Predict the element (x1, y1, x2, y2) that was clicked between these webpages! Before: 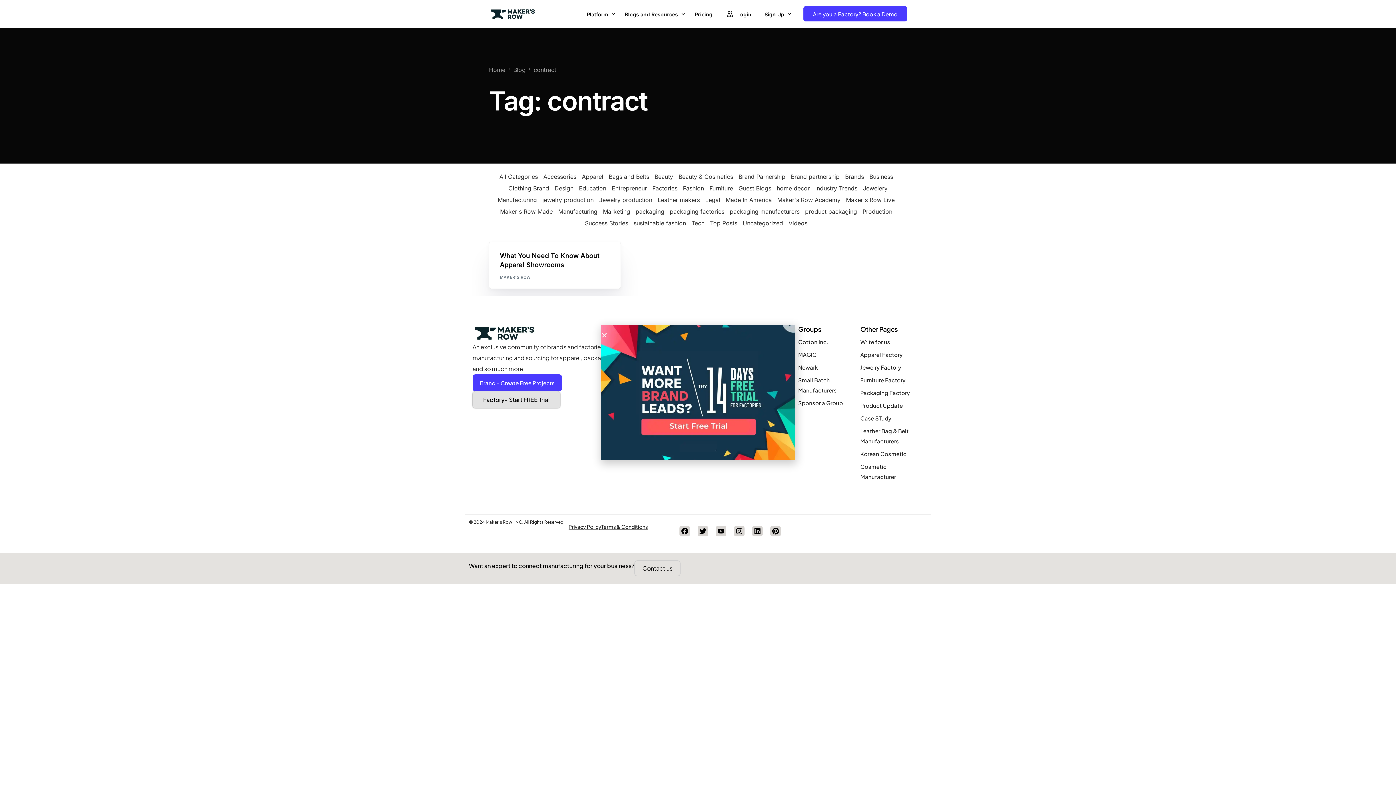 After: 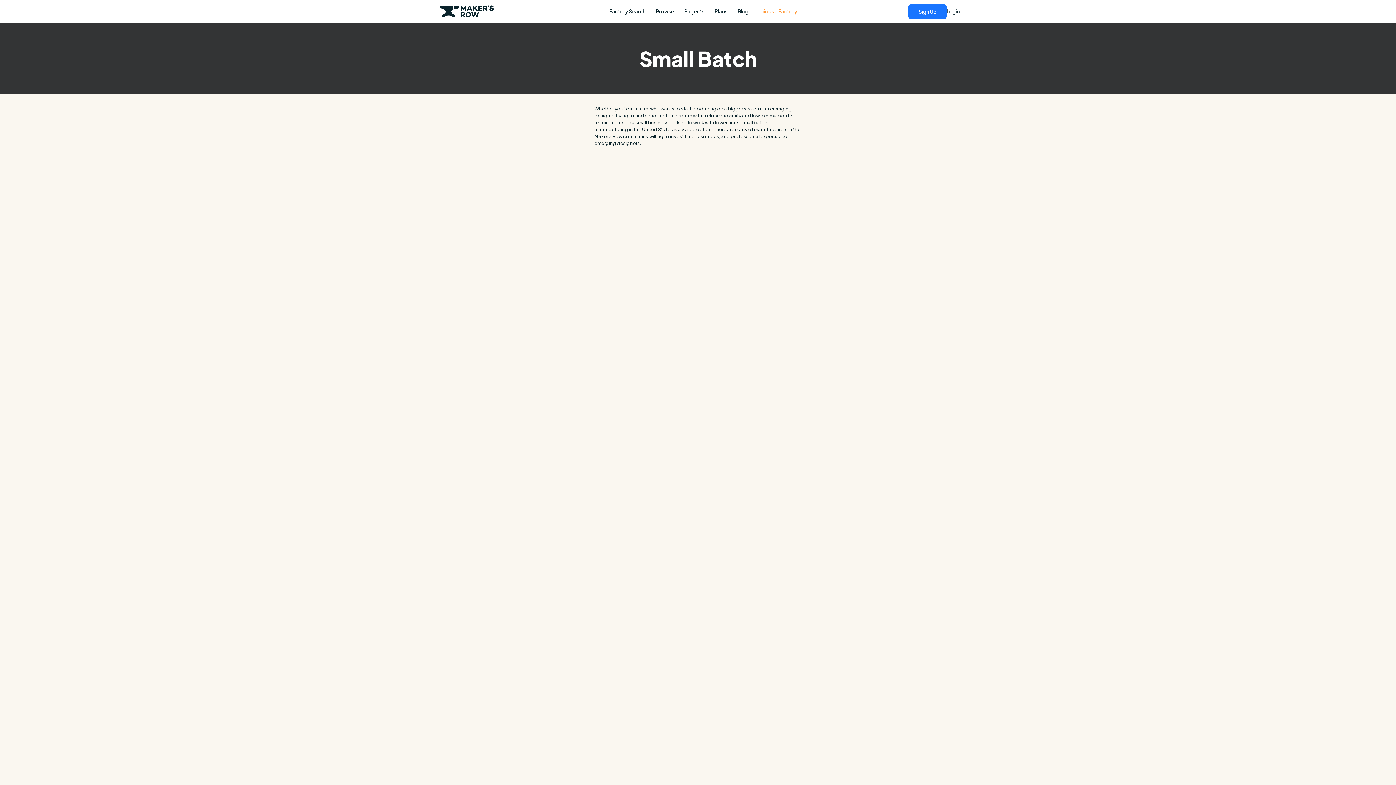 Action: label: Small Batch Manufacturers bbox: (798, 375, 852, 395)